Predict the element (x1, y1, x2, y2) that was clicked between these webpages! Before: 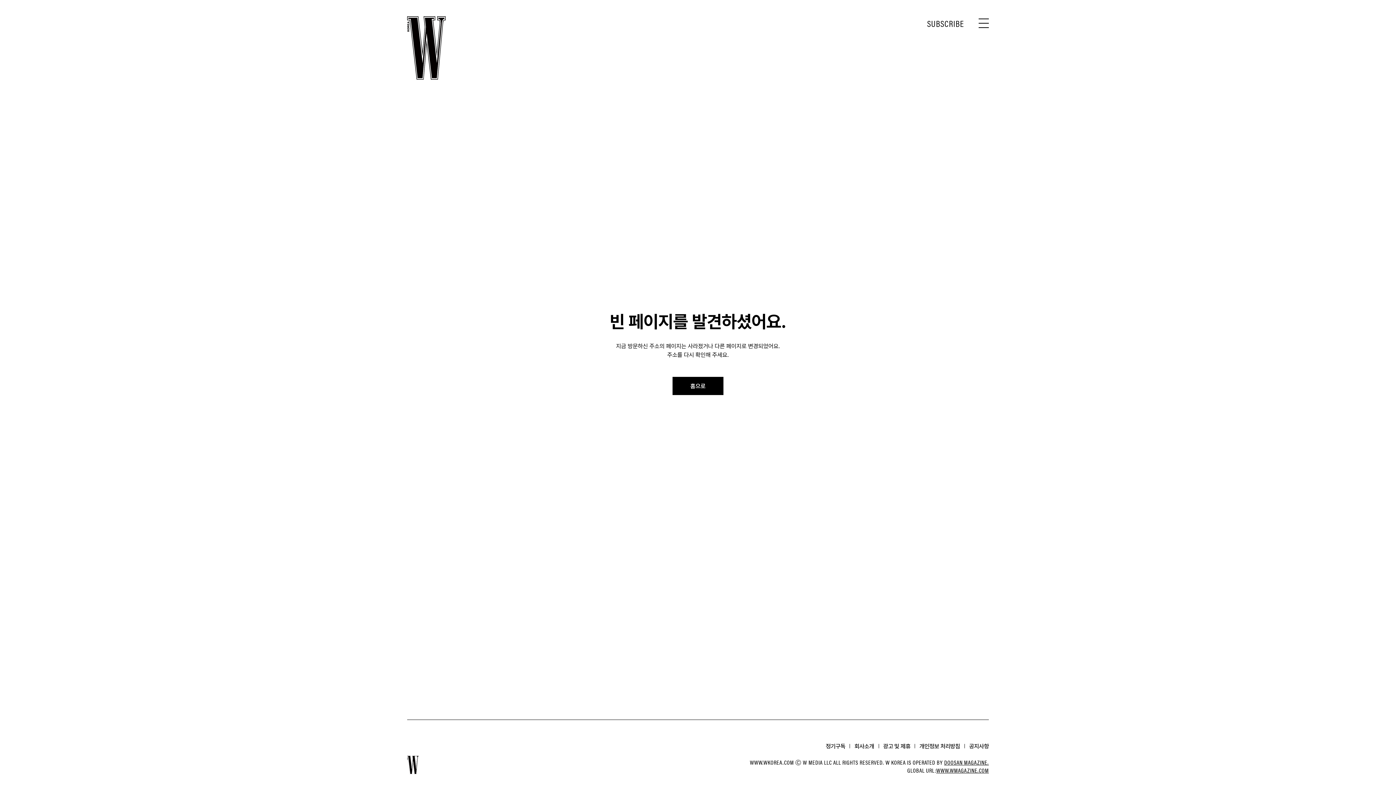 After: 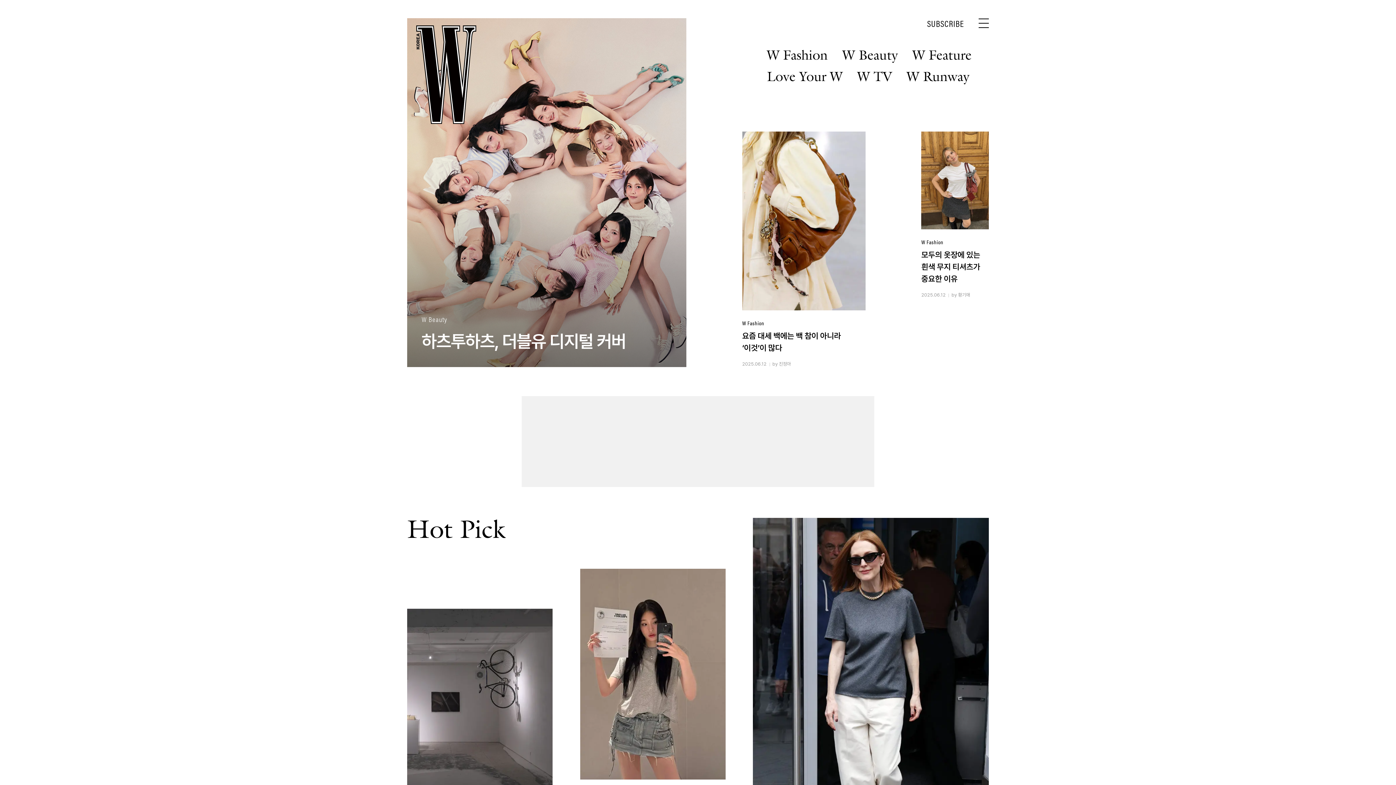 Action: bbox: (407, 761, 418, 768)